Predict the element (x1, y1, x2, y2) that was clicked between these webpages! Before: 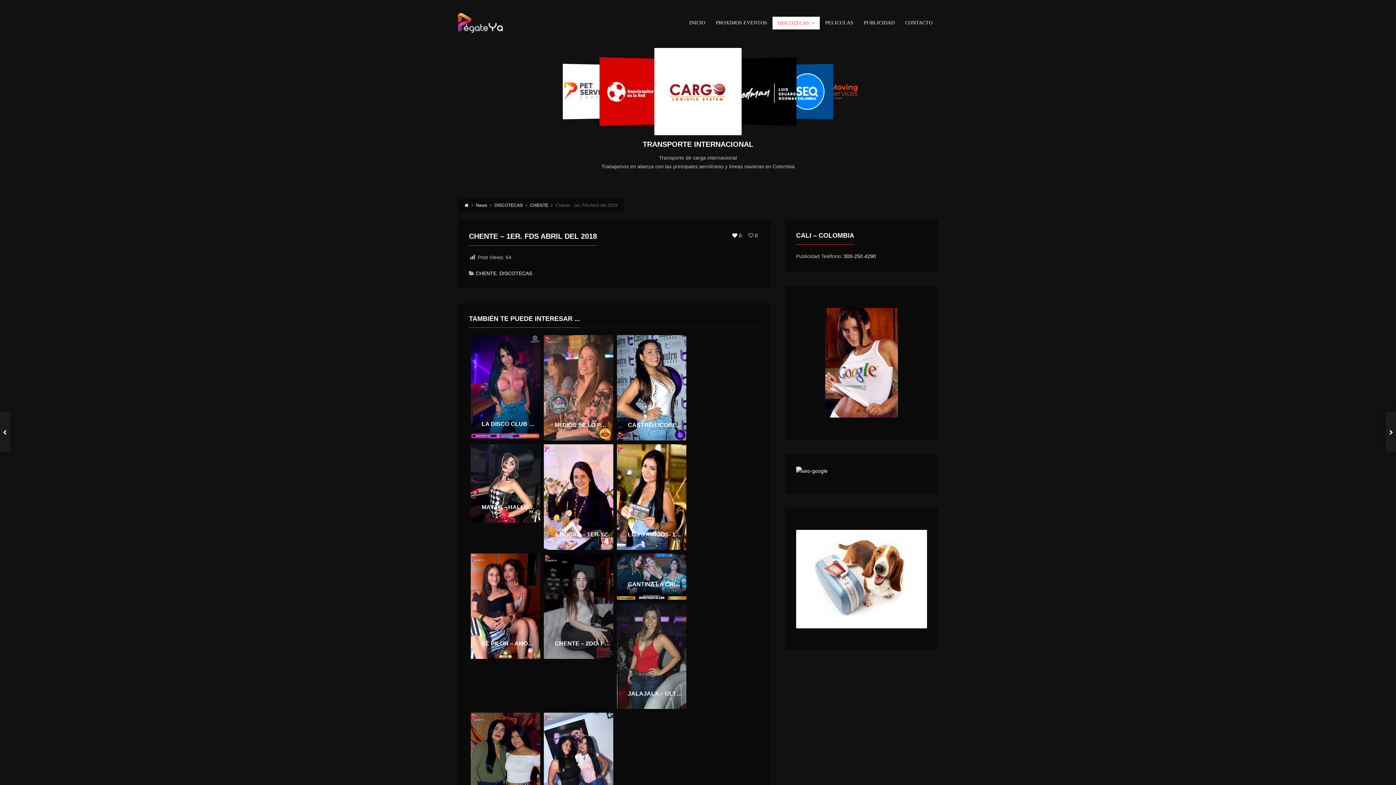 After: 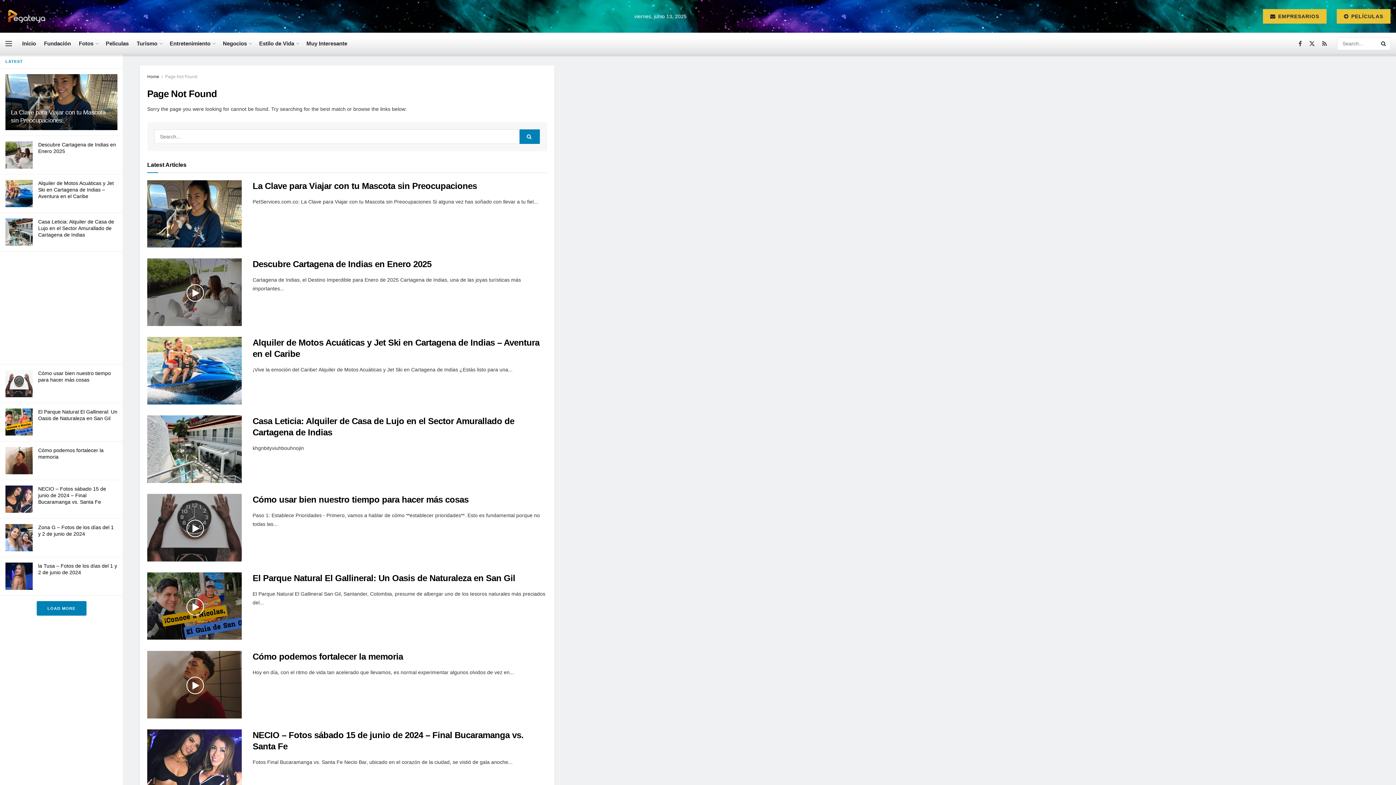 Action: label: INICIO bbox: (684, 16, 710, 29)